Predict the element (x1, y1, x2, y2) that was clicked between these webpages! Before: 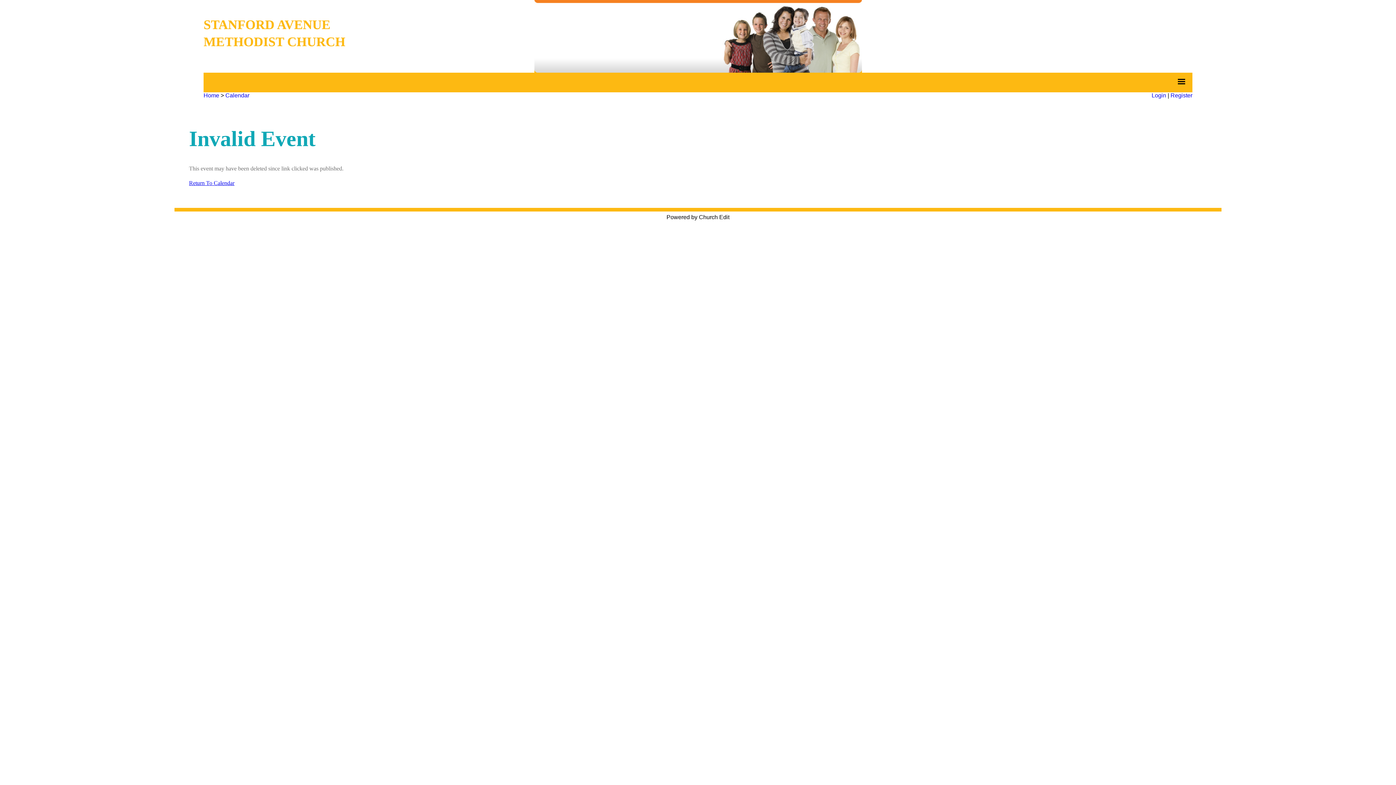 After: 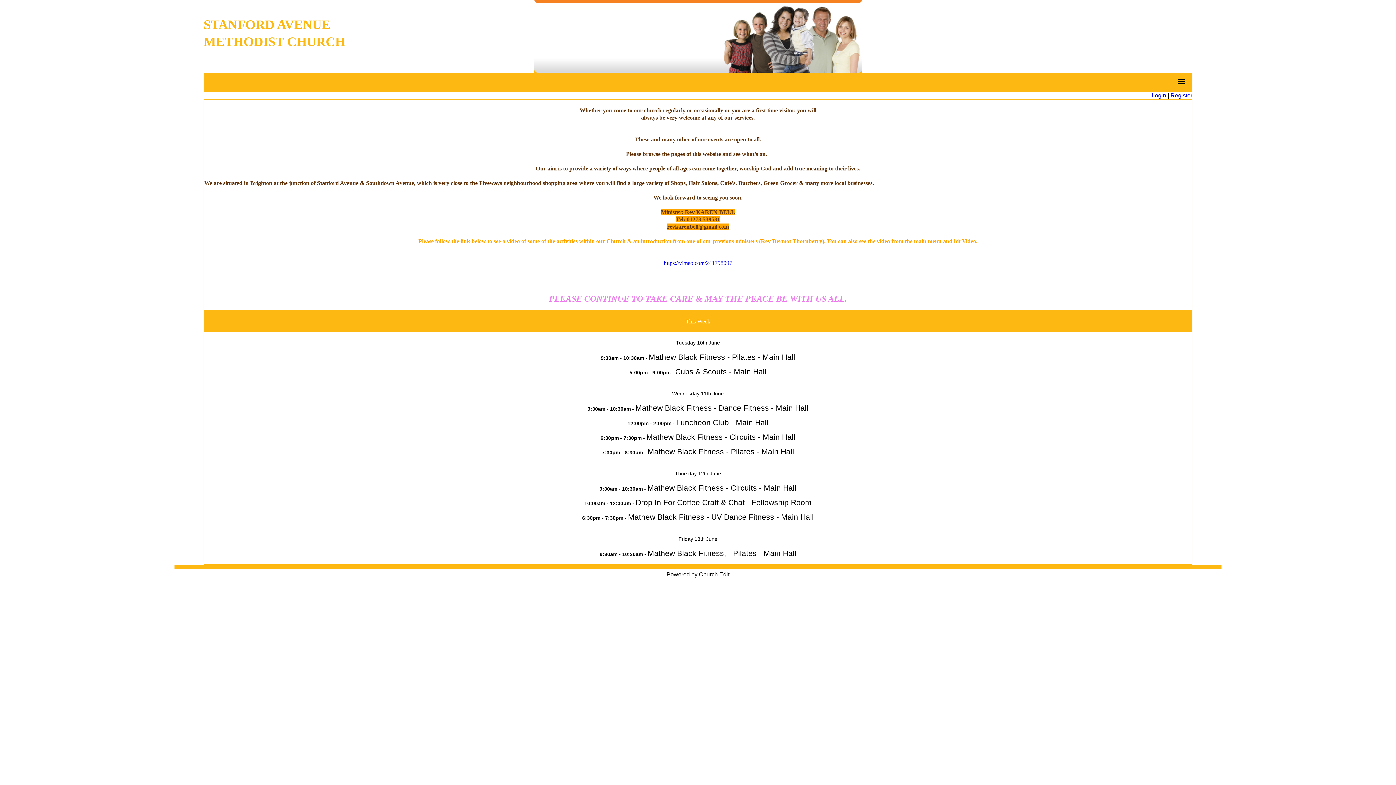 Action: label: Home bbox: (203, 92, 219, 98)